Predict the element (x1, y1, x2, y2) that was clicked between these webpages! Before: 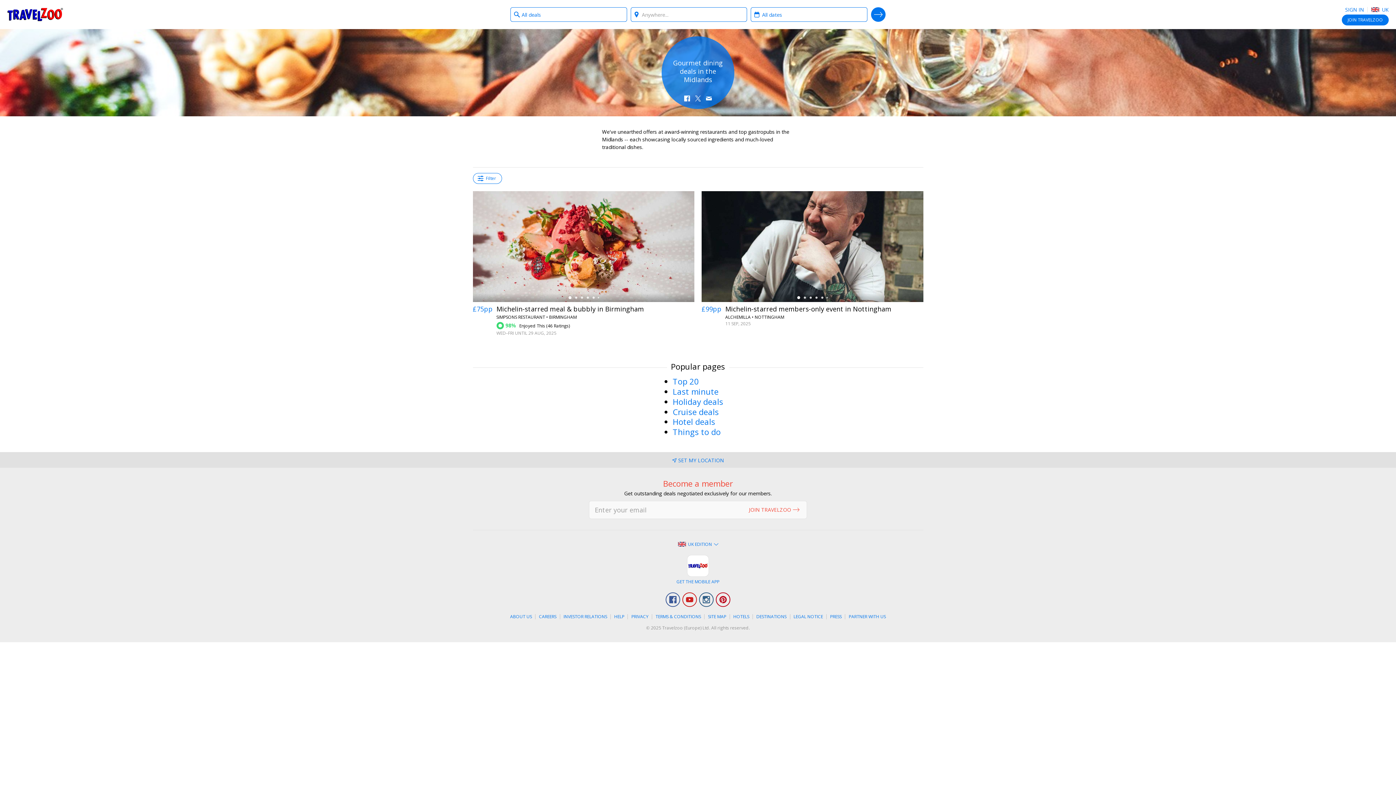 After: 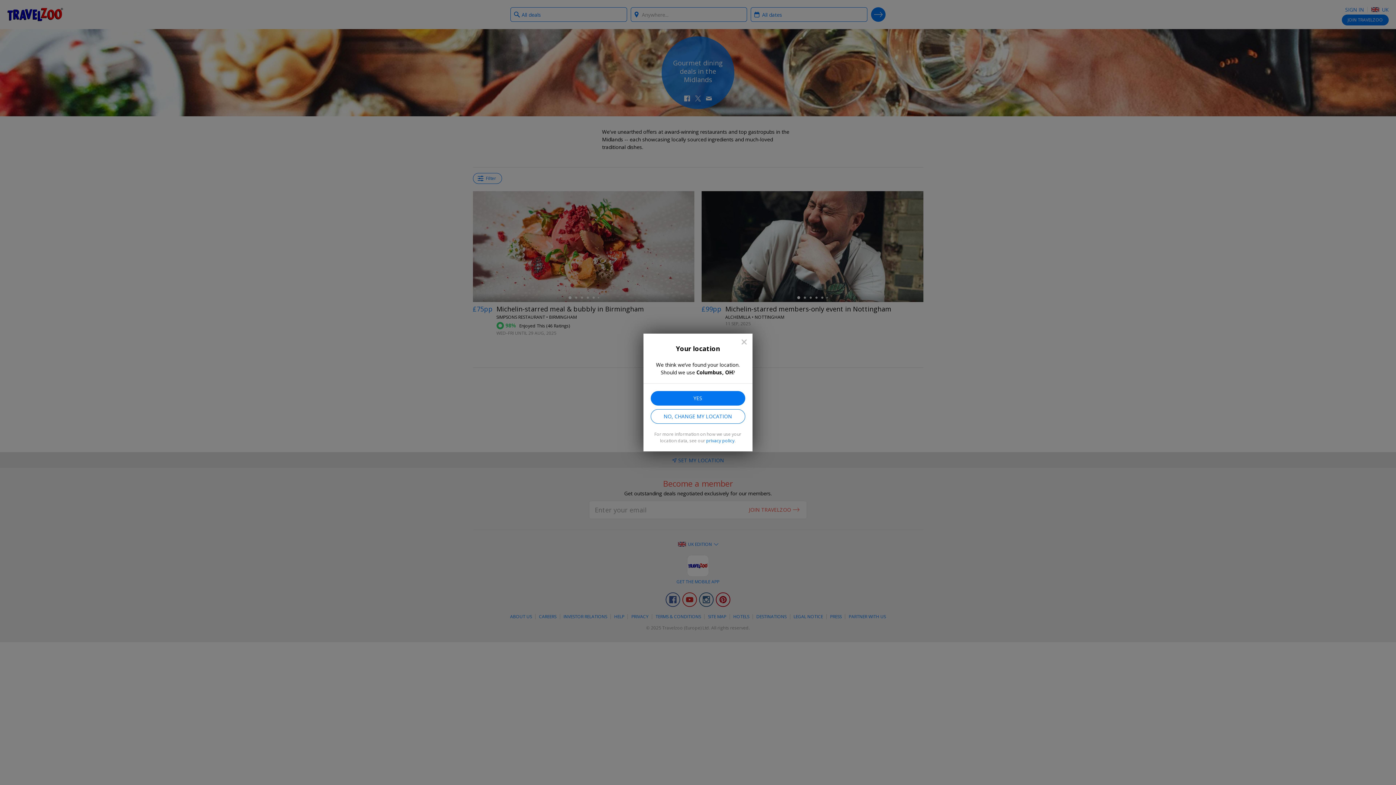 Action: bbox: (672, 456, 724, 464) label: SET MY LOCATION